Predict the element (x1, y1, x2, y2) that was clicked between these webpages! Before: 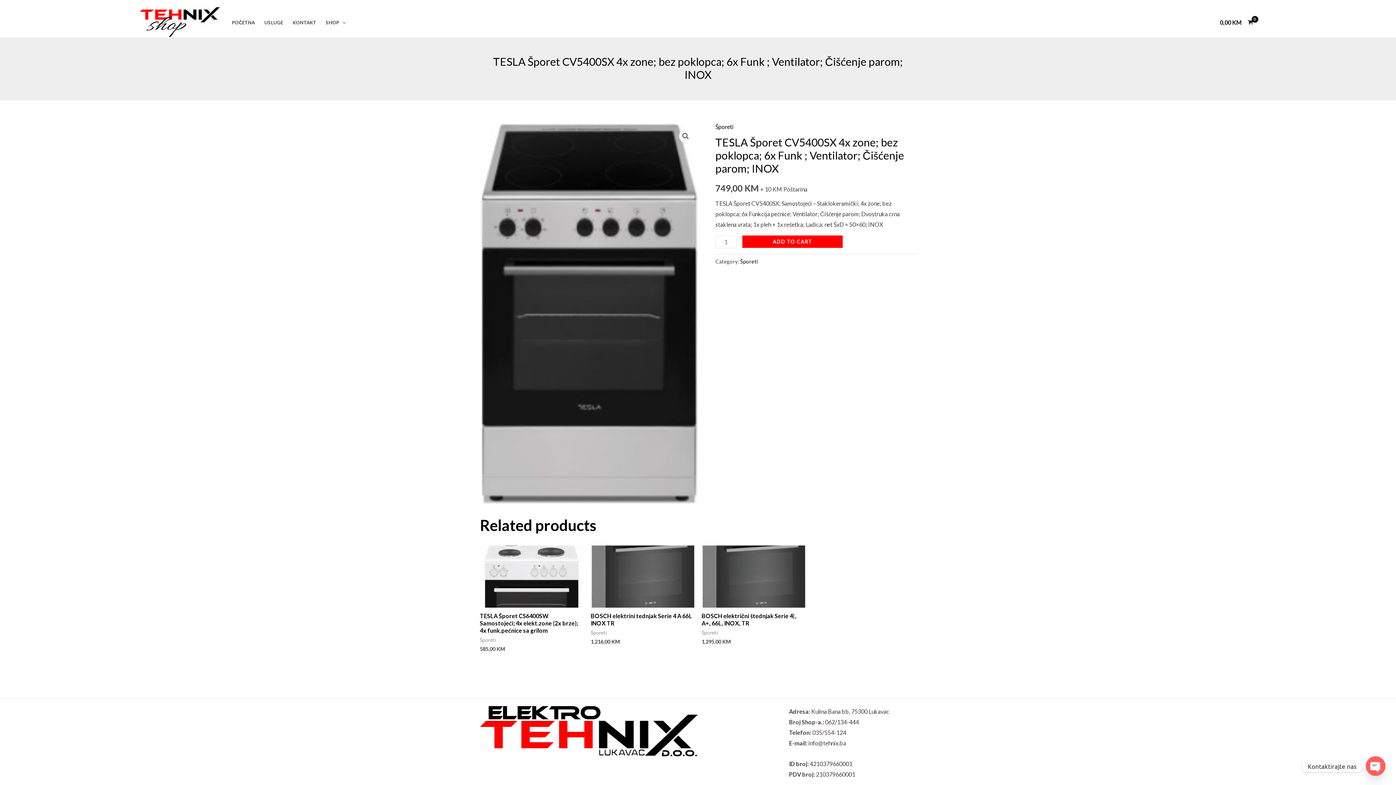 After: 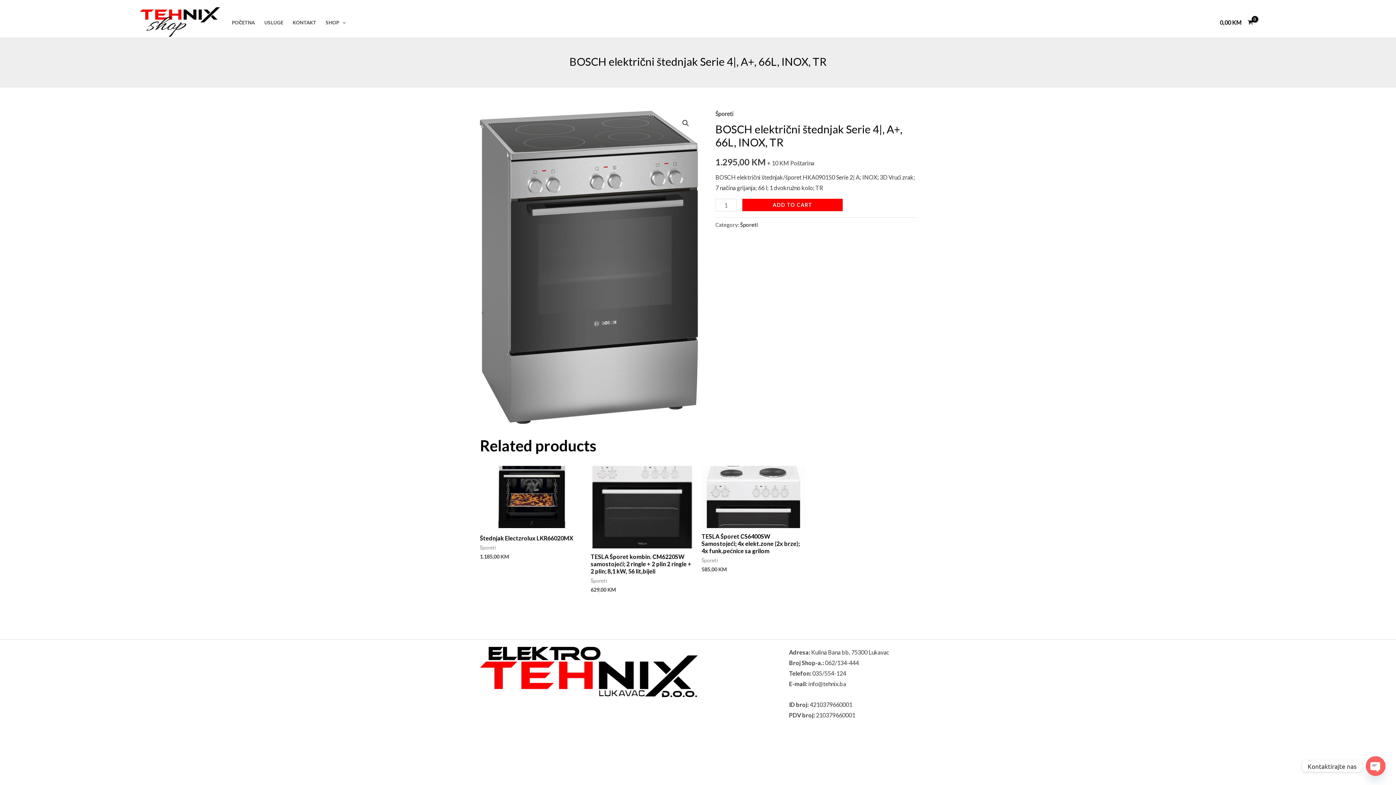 Action: bbox: (701, 612, 805, 630) label: BOSCH električni štednjak Serie 4|, A+, 66L, INOX, TR